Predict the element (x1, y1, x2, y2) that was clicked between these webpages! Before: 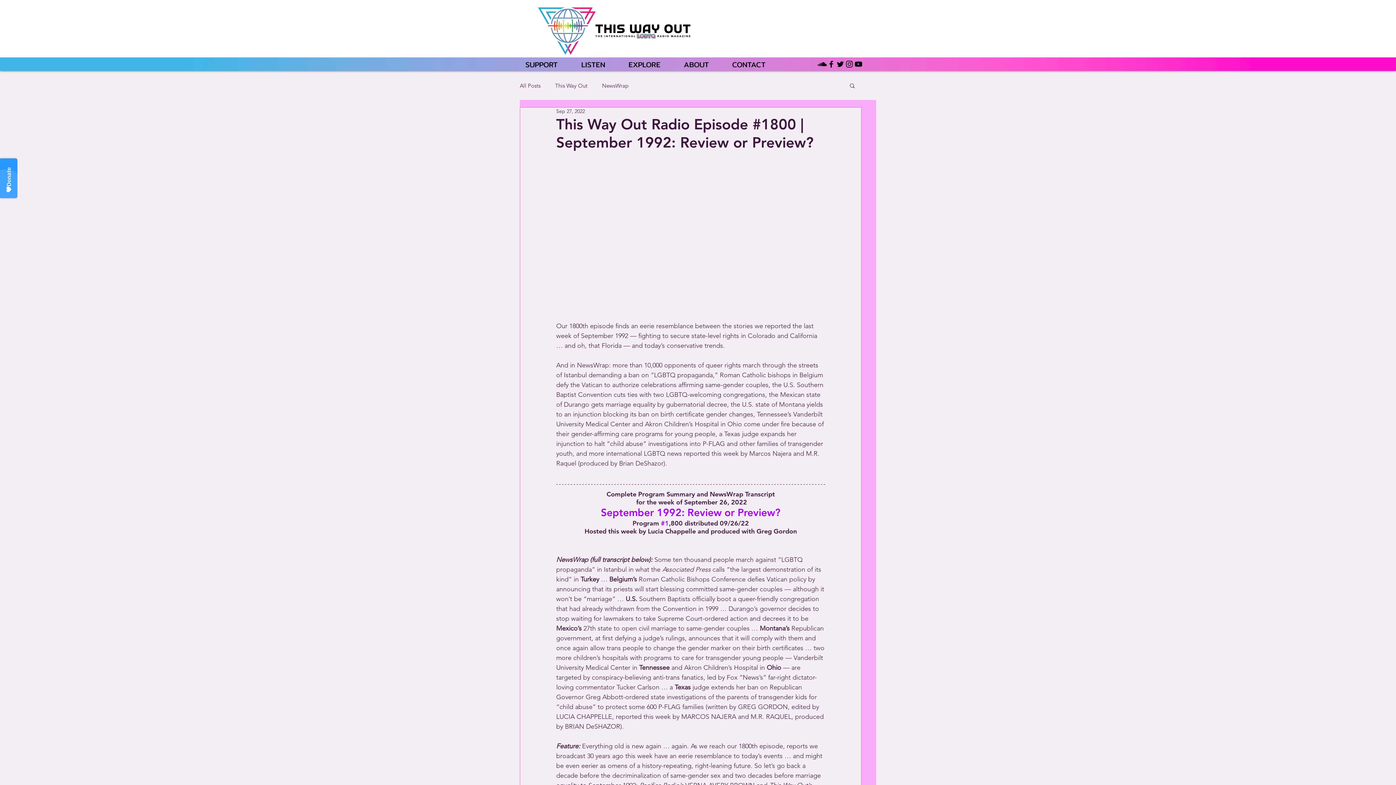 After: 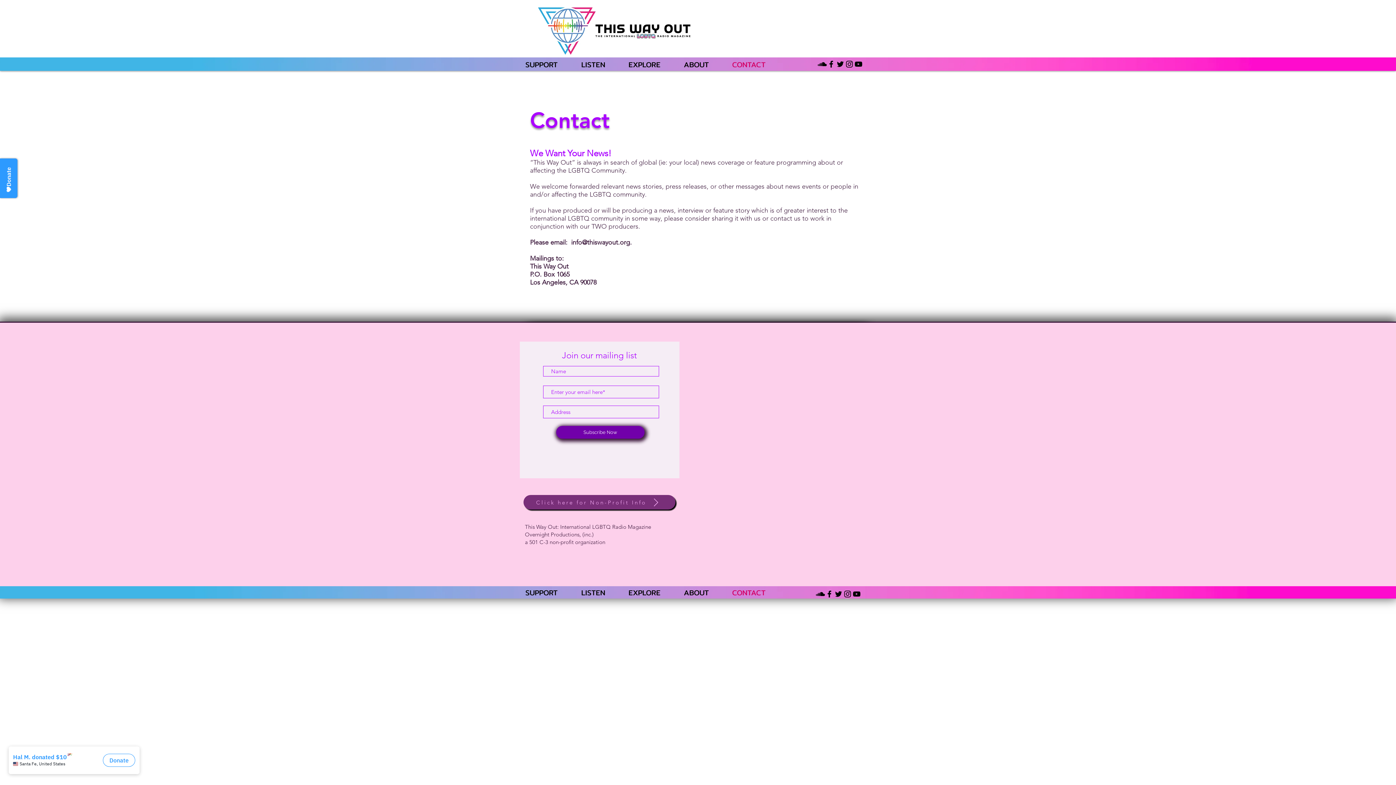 Action: bbox: (726, 59, 783, 68) label: CONTACT